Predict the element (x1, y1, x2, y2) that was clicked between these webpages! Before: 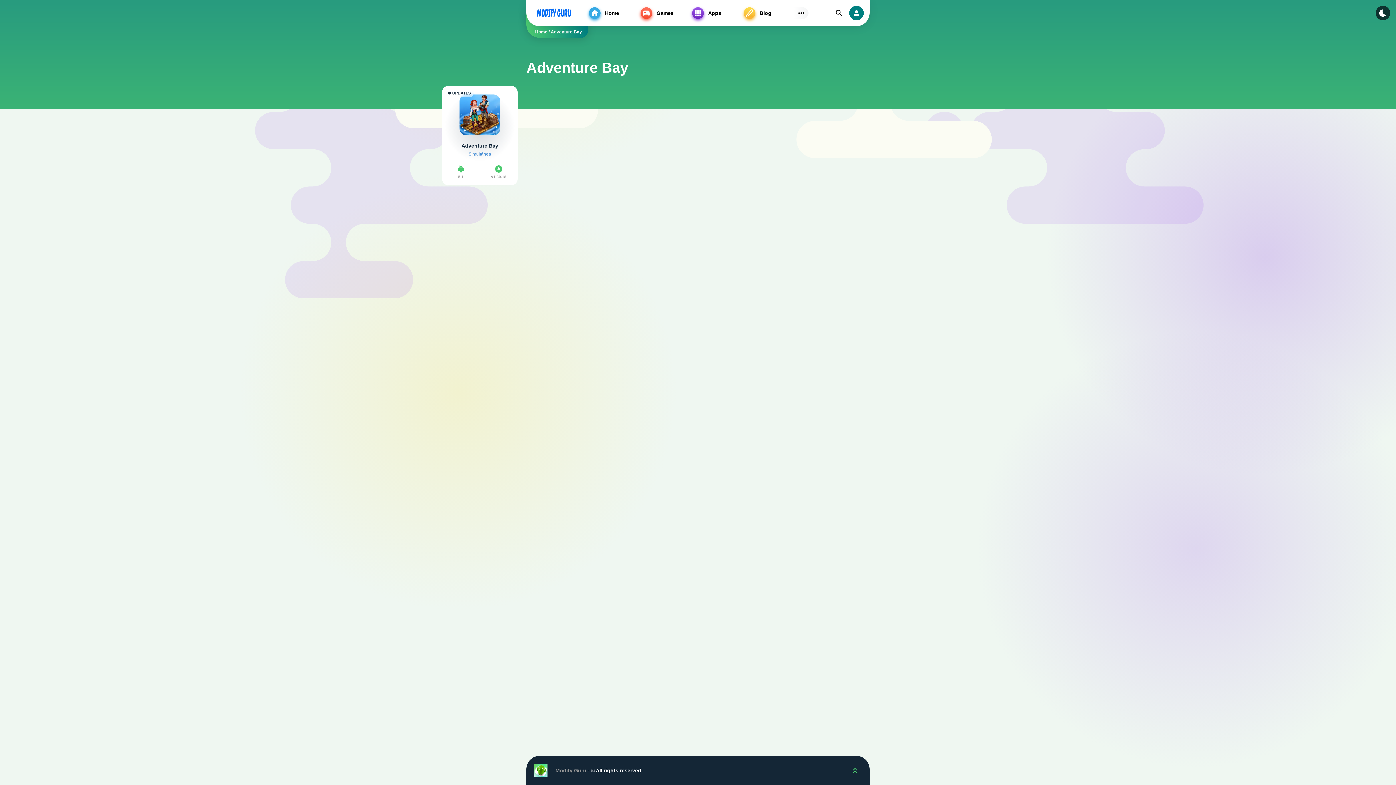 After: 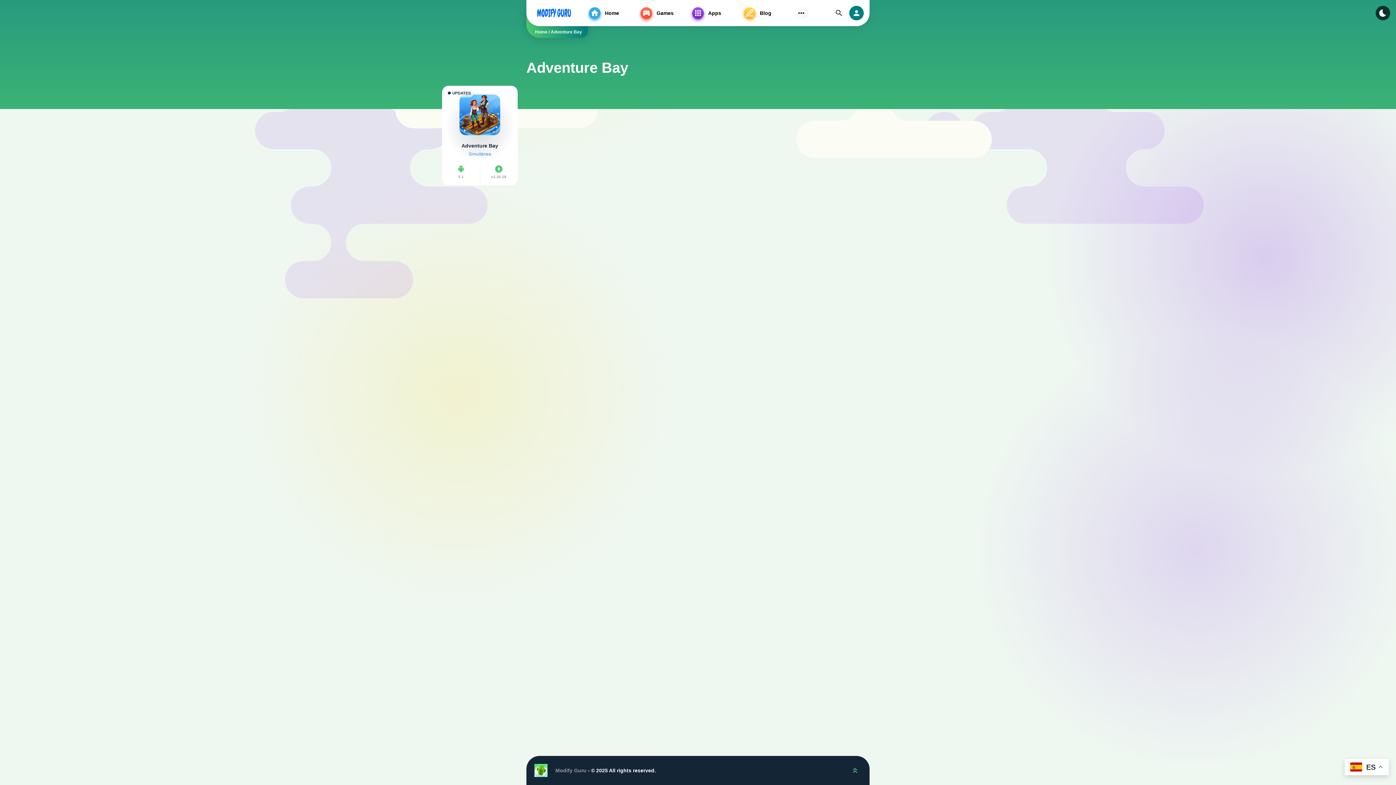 Action: label: Find bbox: (832, 5, 846, 20)